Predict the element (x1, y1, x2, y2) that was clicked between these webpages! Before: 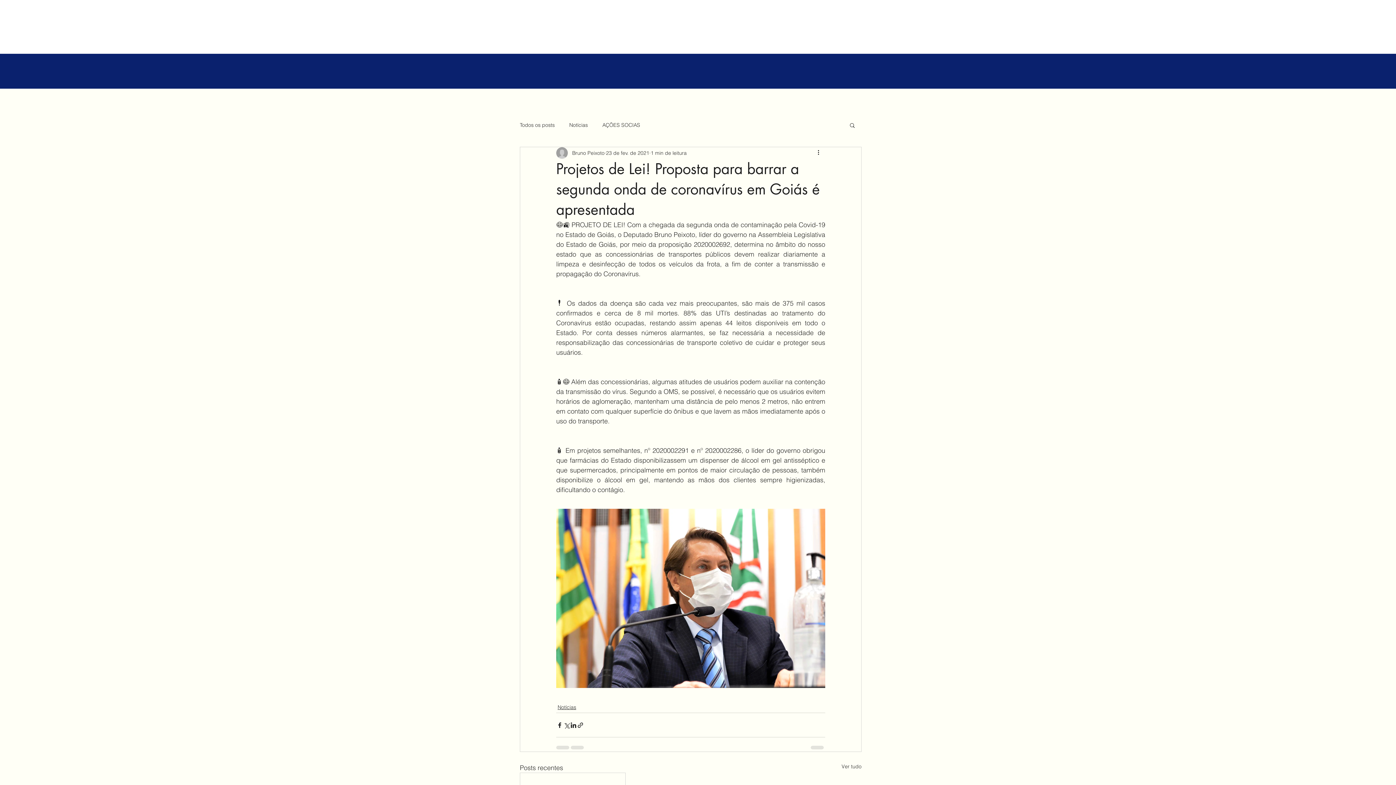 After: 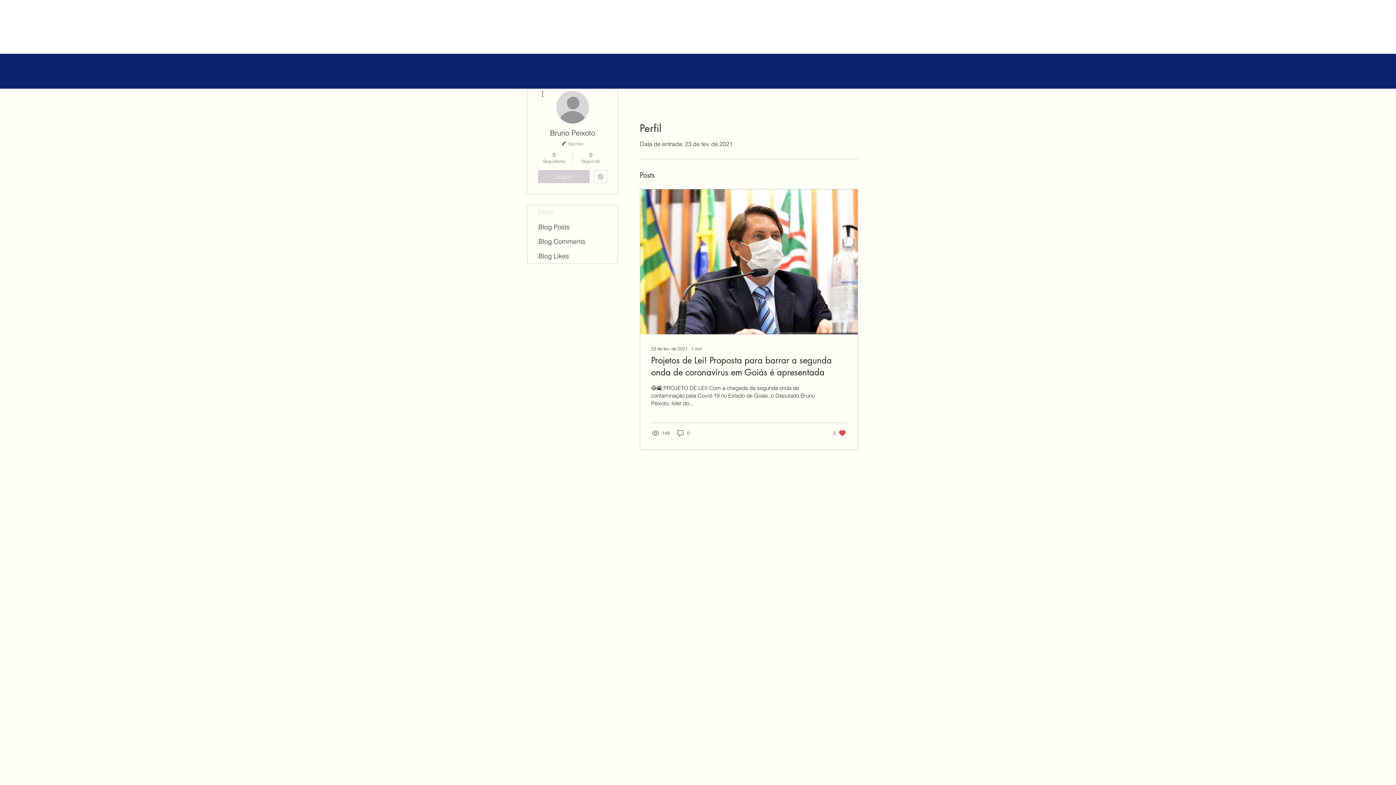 Action: label: Bruno Peixoto bbox: (572, 149, 604, 156)